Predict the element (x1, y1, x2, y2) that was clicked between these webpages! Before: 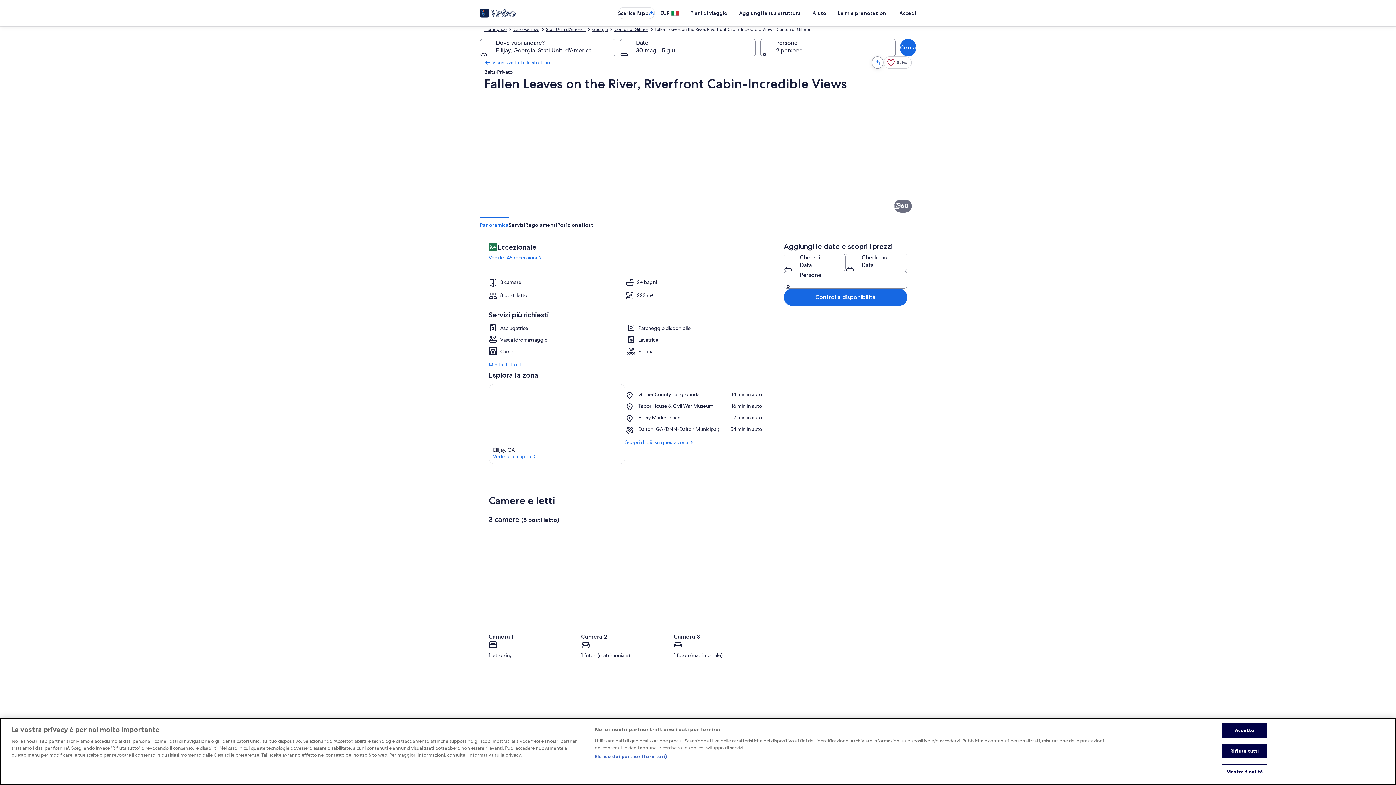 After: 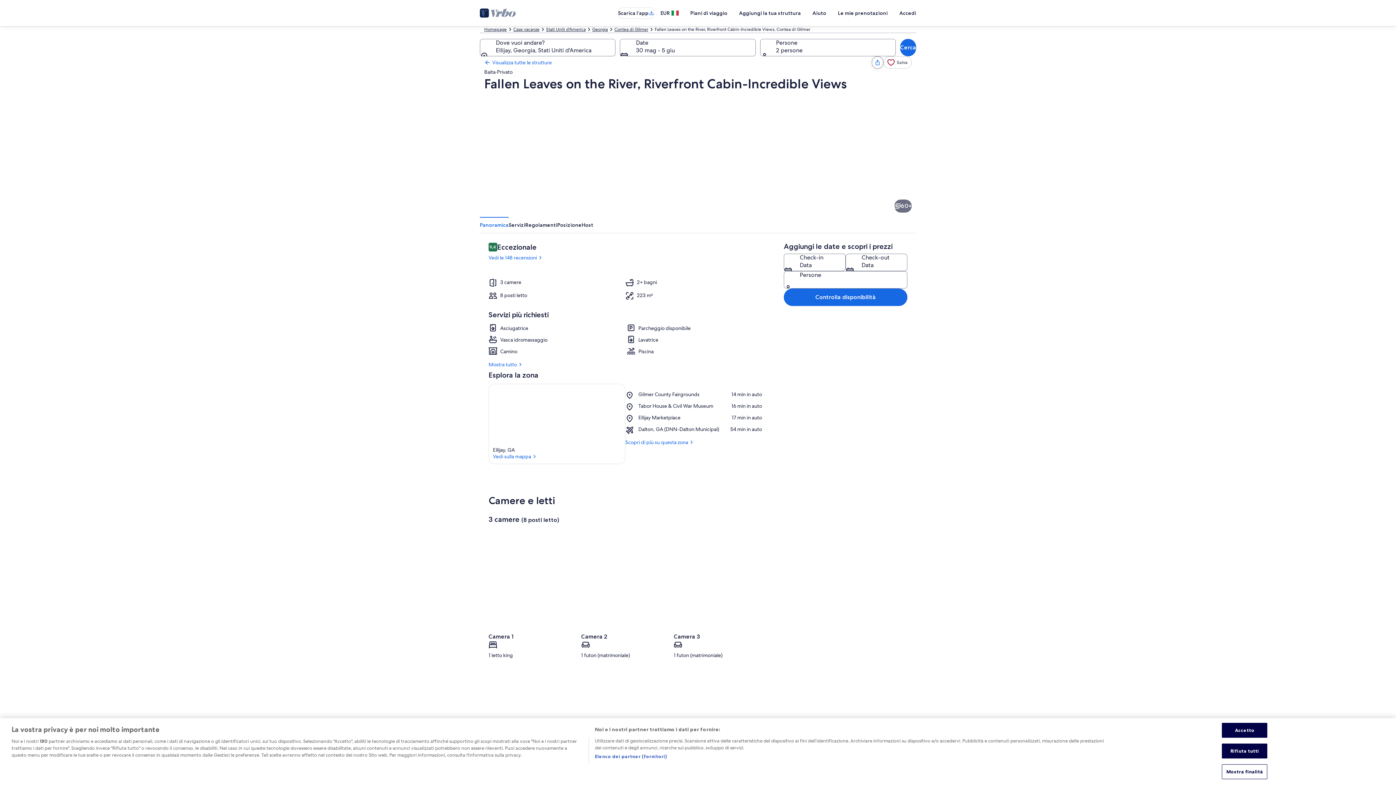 Action: bbox: (784, 271, 907, 288) label: Persone